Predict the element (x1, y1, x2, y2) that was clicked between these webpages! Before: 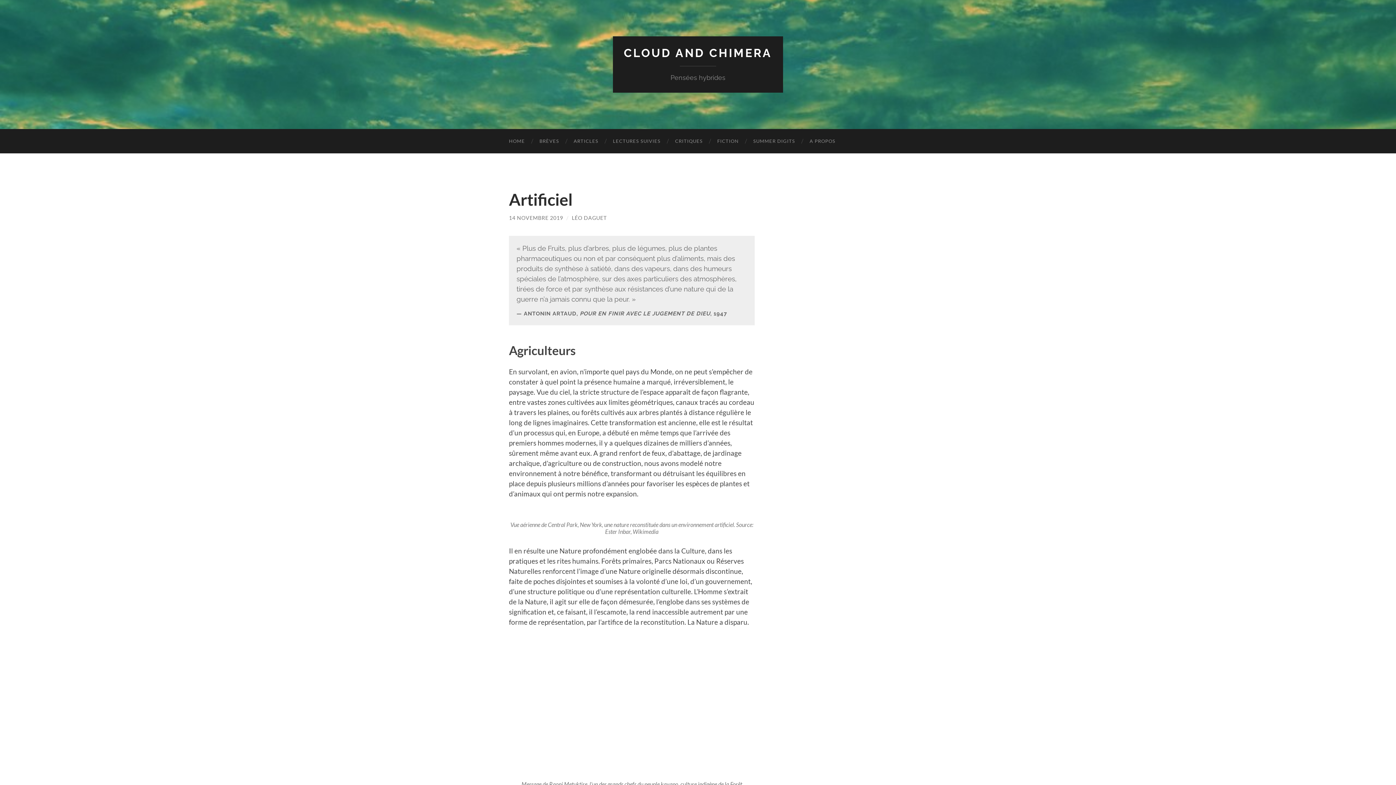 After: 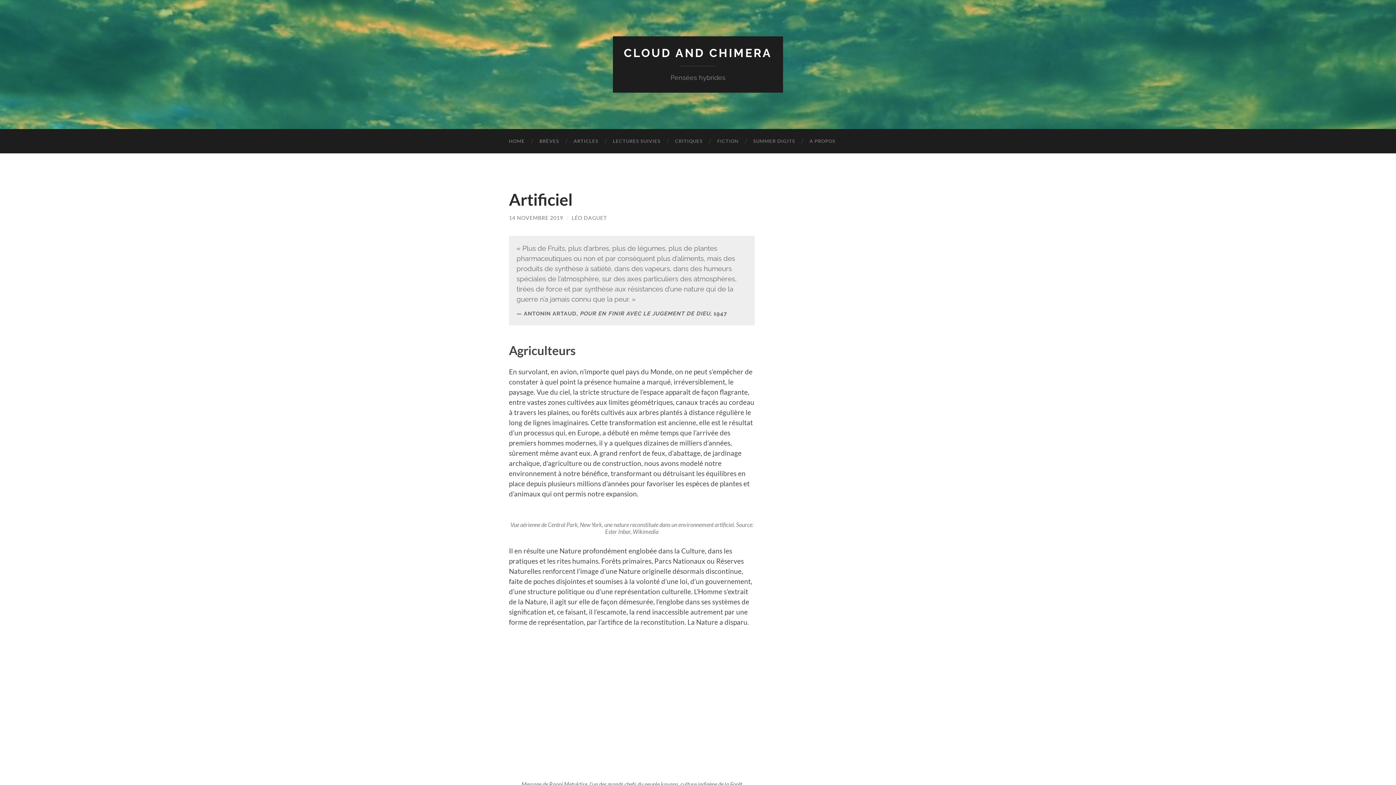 Action: bbox: (509, 214, 563, 221) label: 14 NOVEMBRE 2019